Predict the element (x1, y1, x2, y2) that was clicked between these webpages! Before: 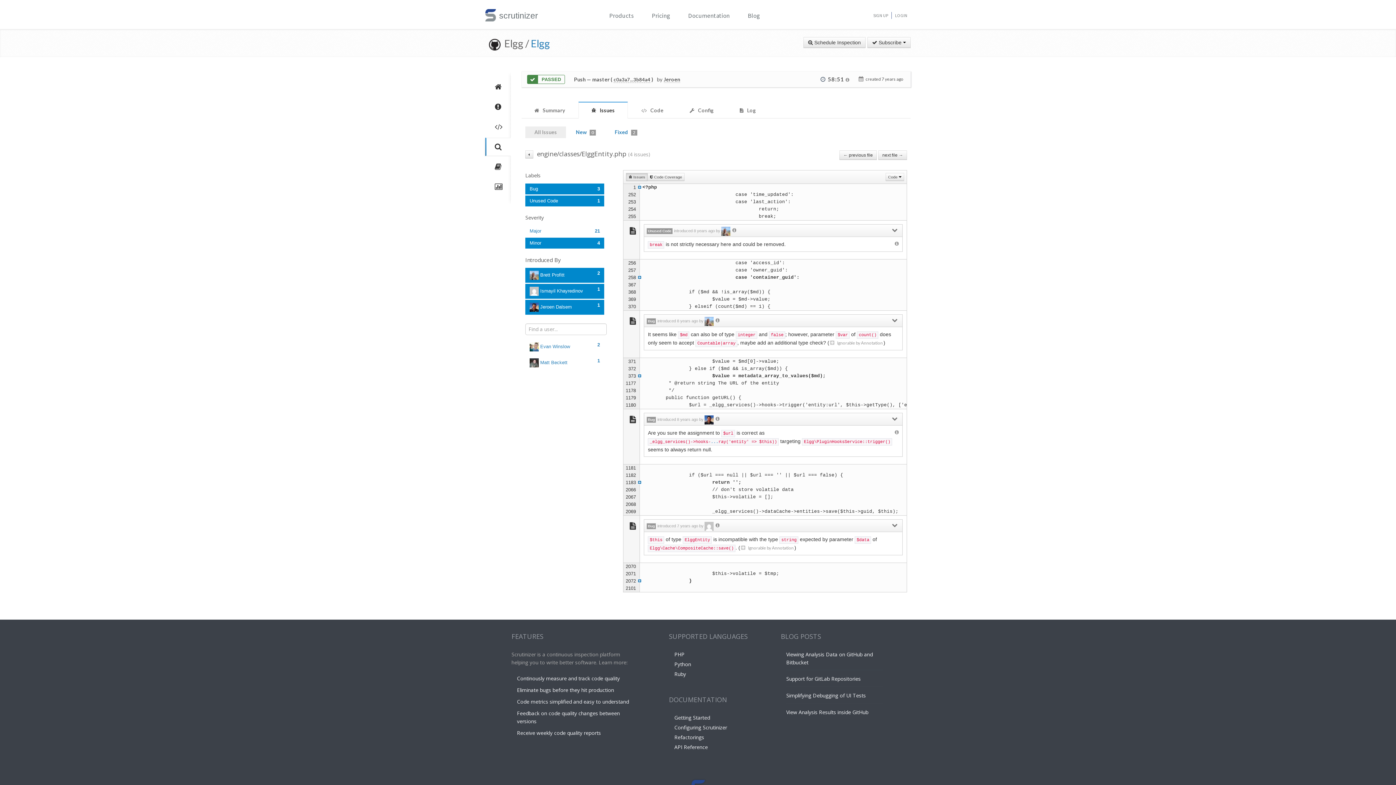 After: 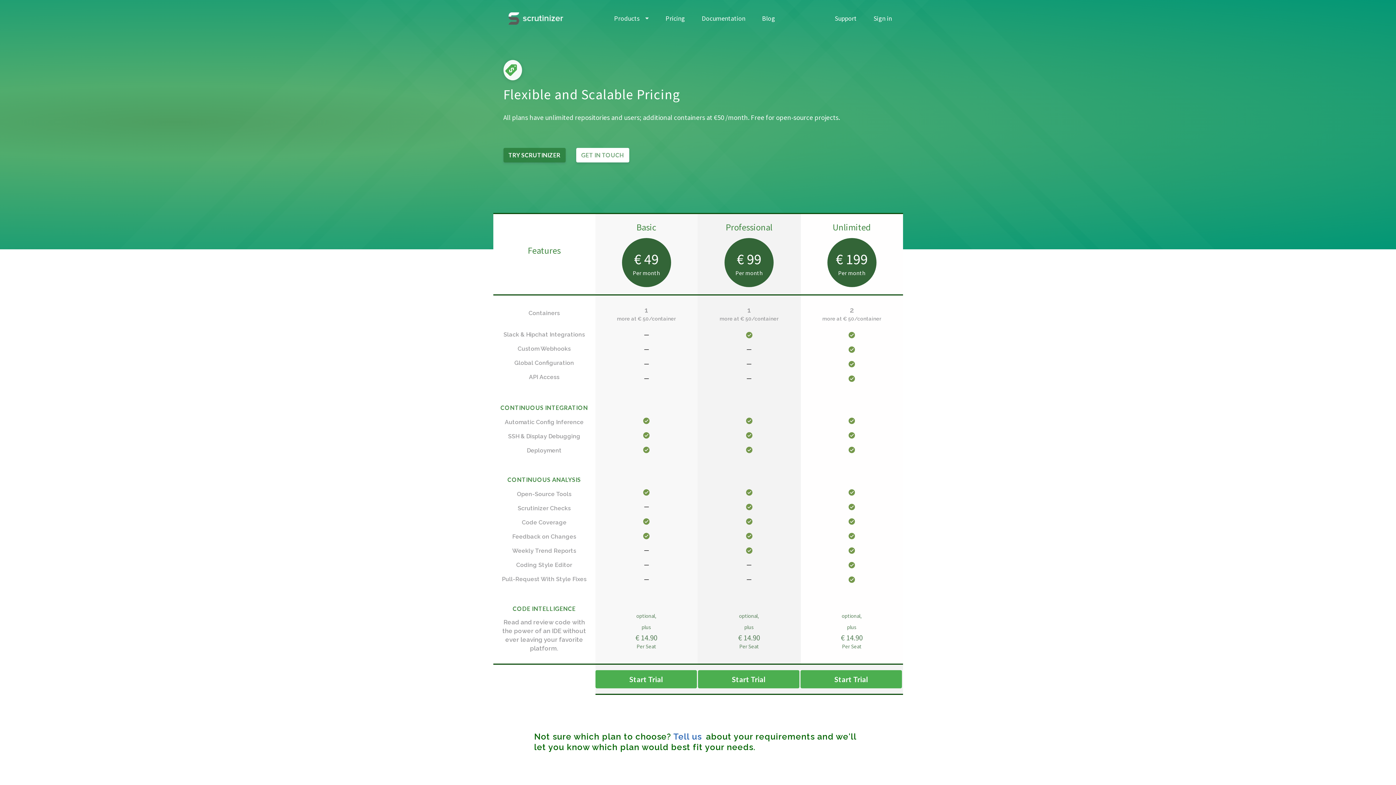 Action: label: Pricing bbox: (652, 10, 670, 20)